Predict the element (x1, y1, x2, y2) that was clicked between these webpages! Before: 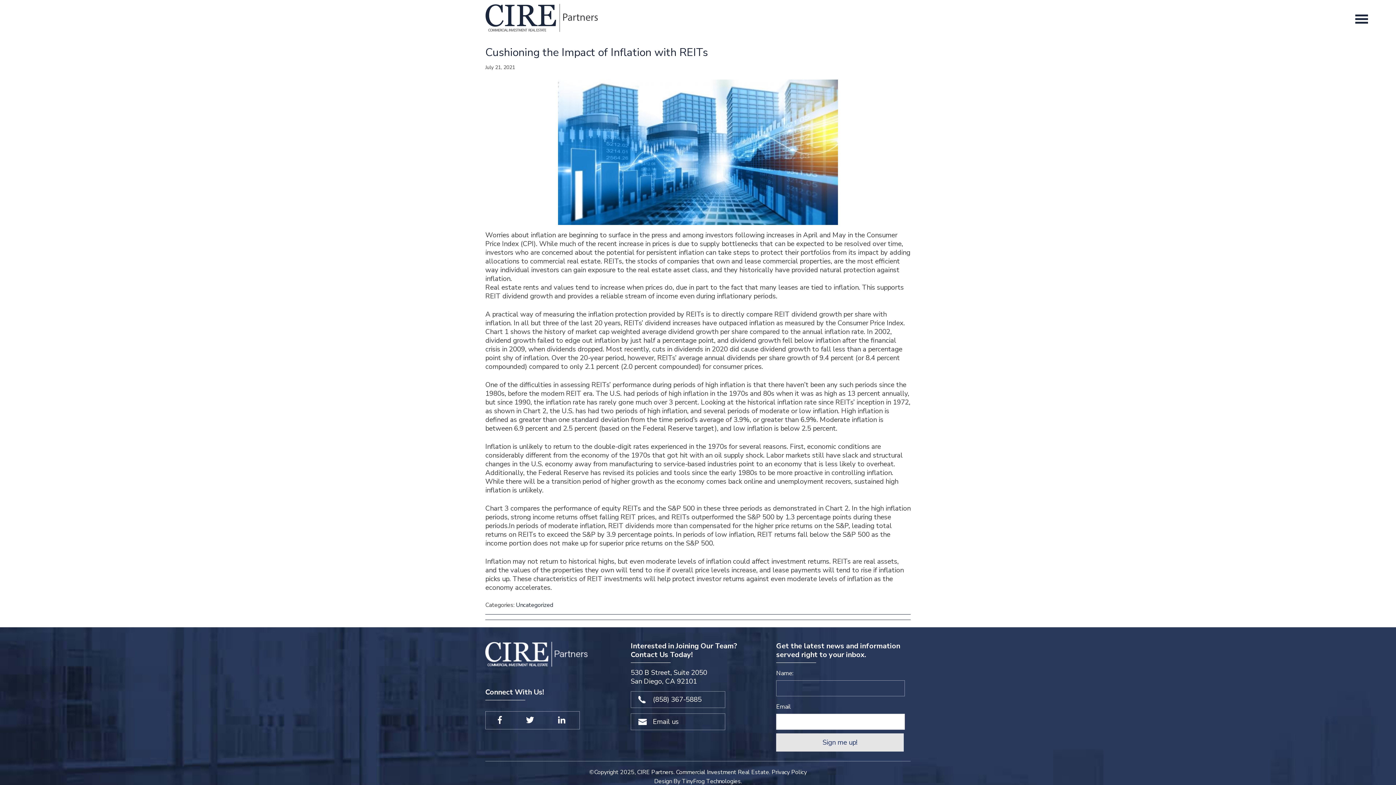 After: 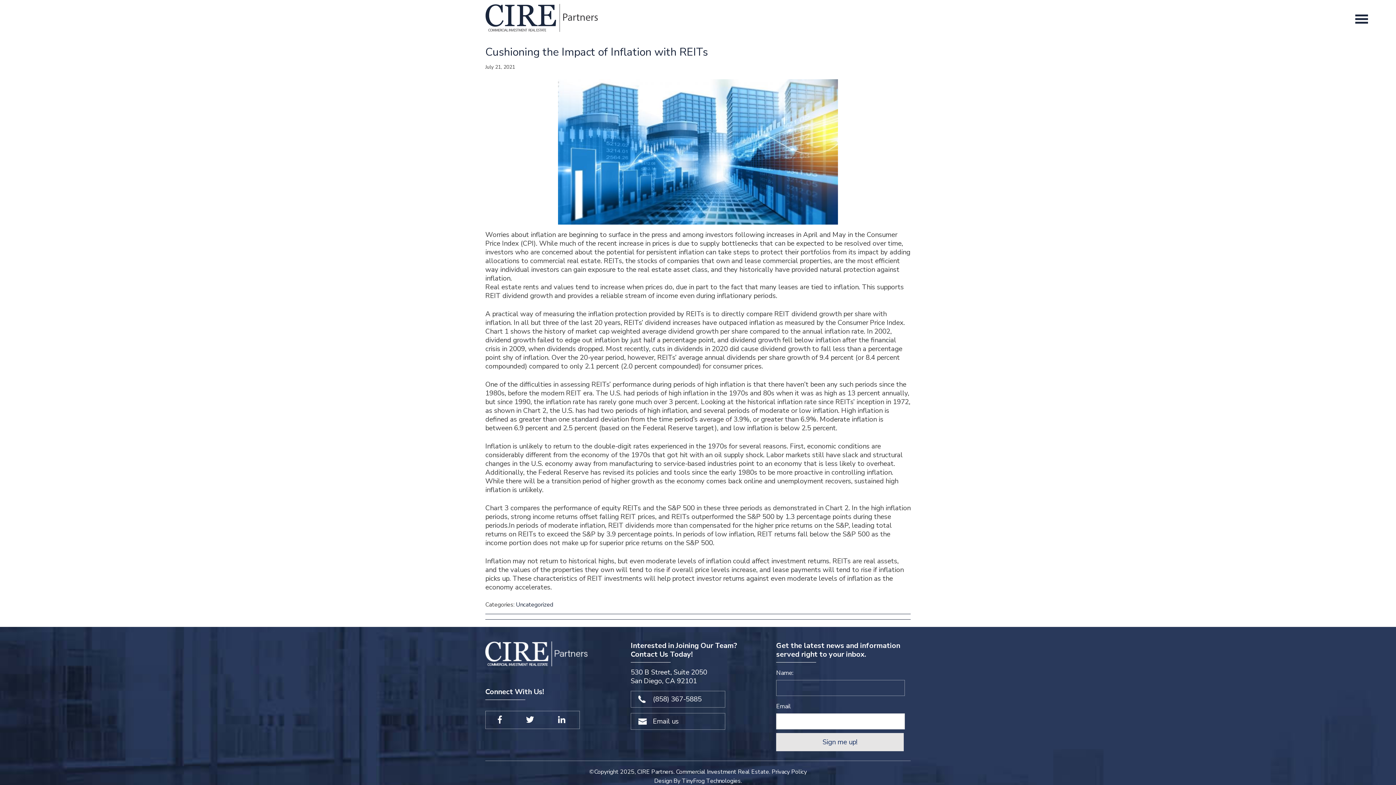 Action: label: TinyFrog Technologies bbox: (682, 777, 740, 785)